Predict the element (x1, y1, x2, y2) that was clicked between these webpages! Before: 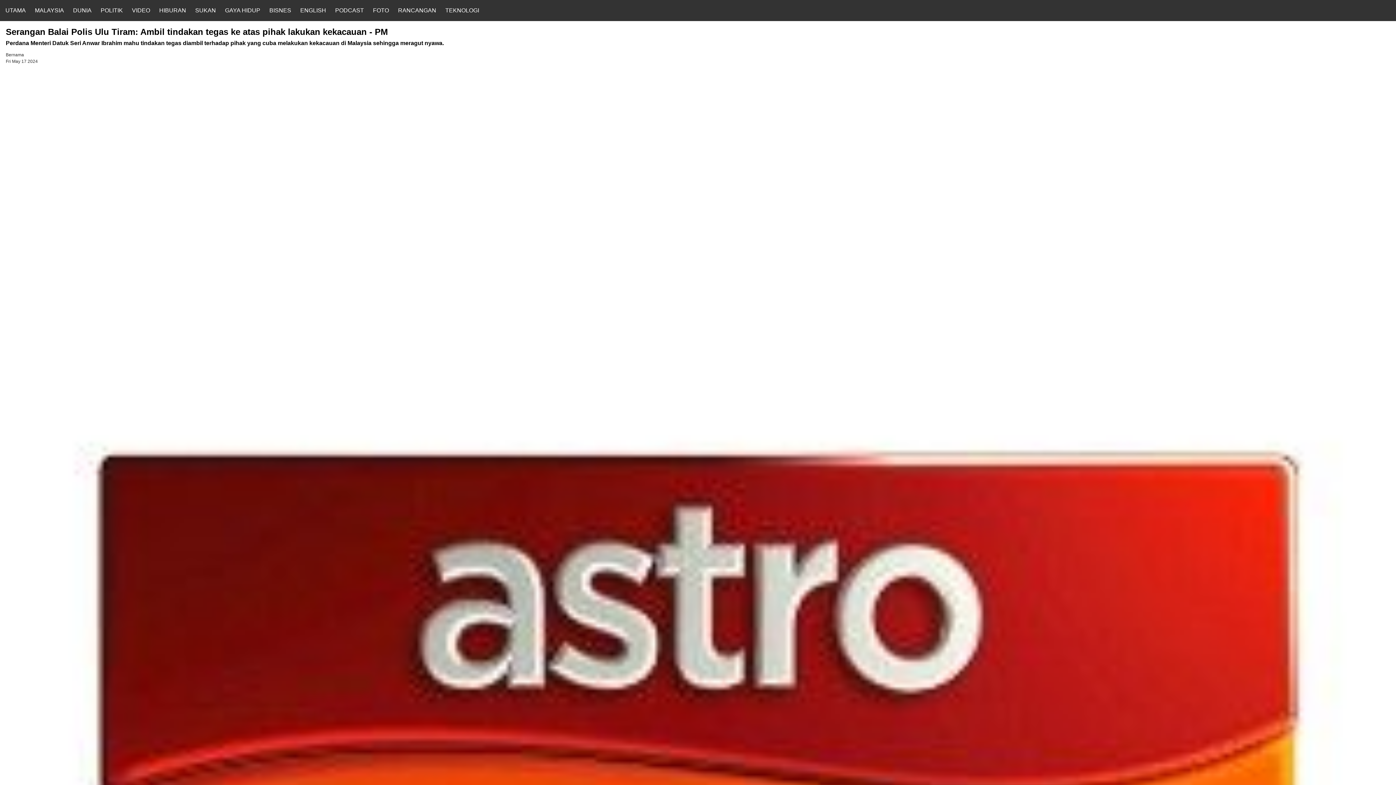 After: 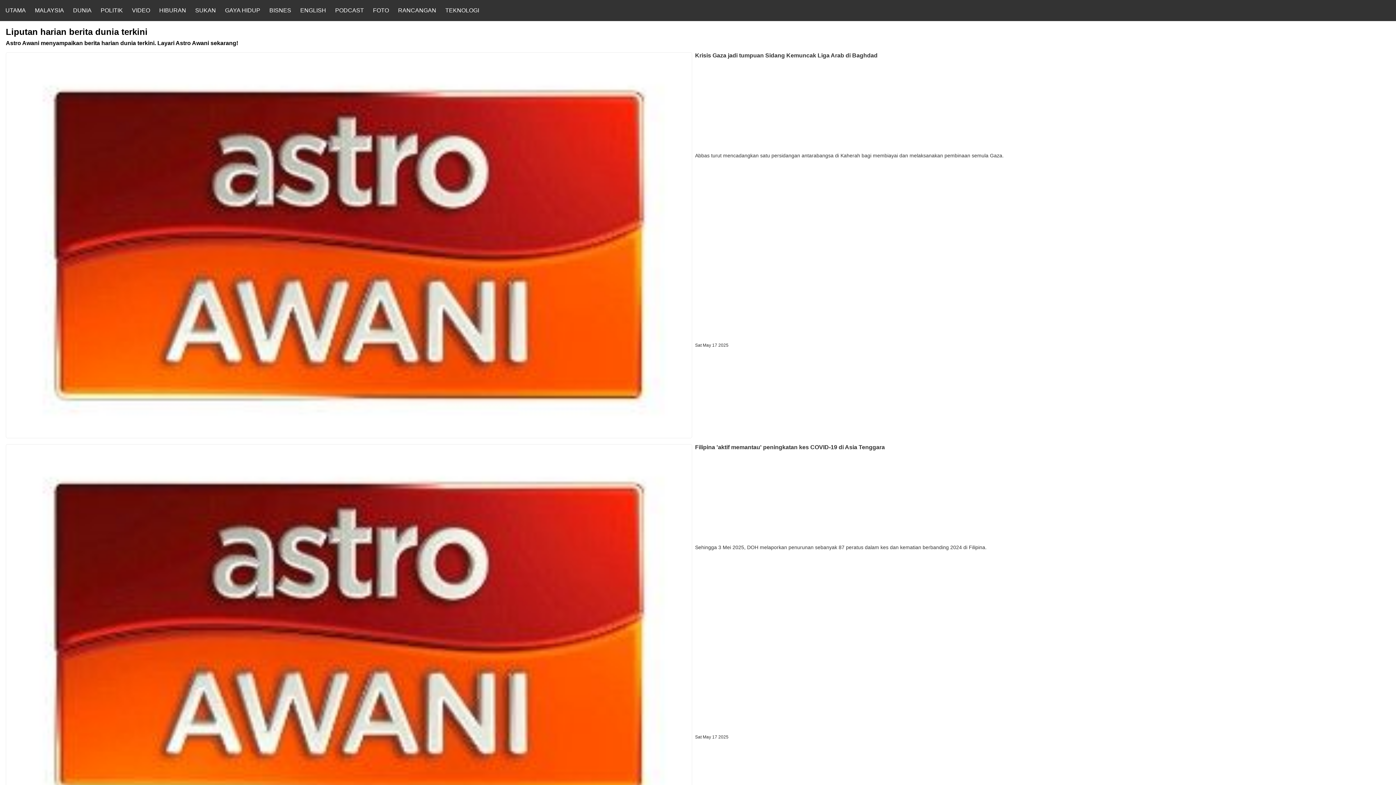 Action: label: DUNIA bbox: (73, 7, 100, 13)